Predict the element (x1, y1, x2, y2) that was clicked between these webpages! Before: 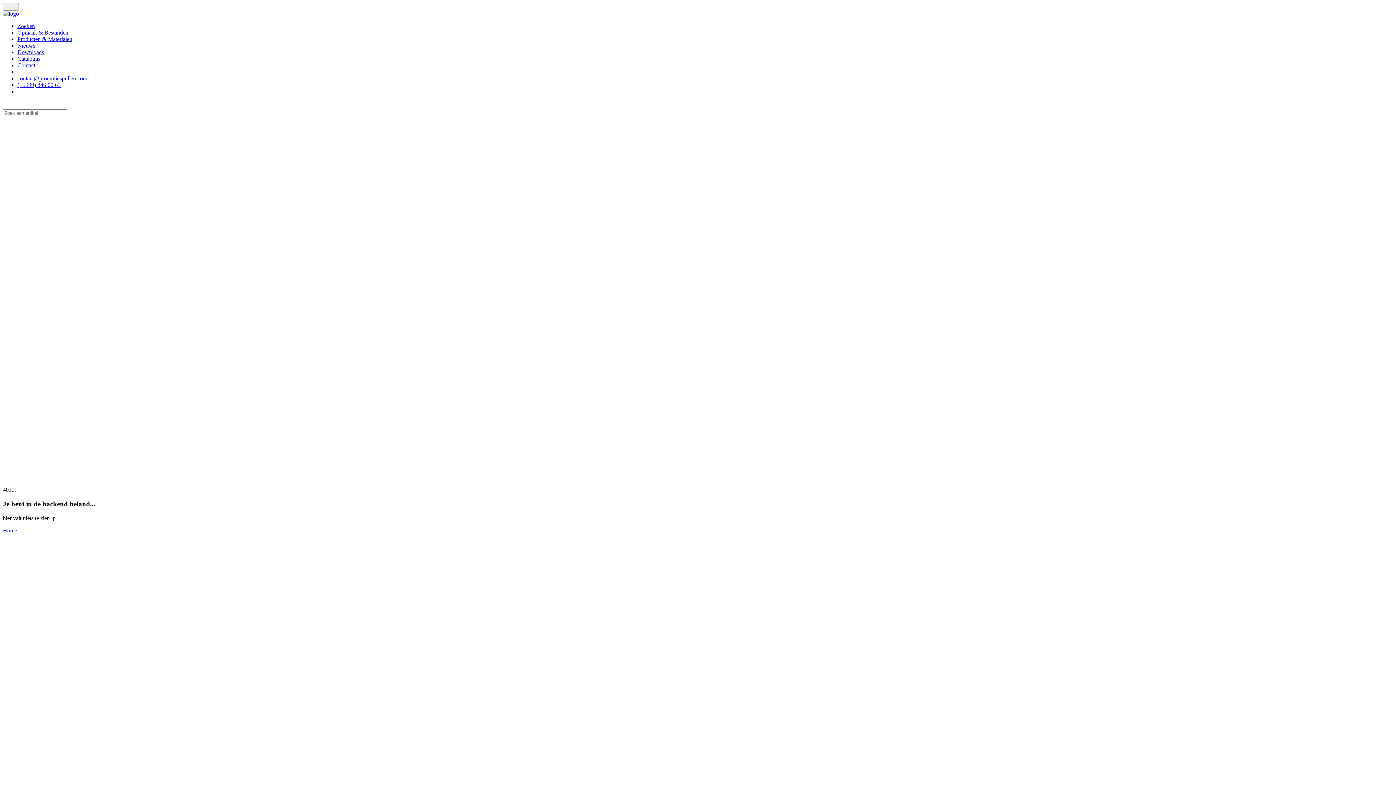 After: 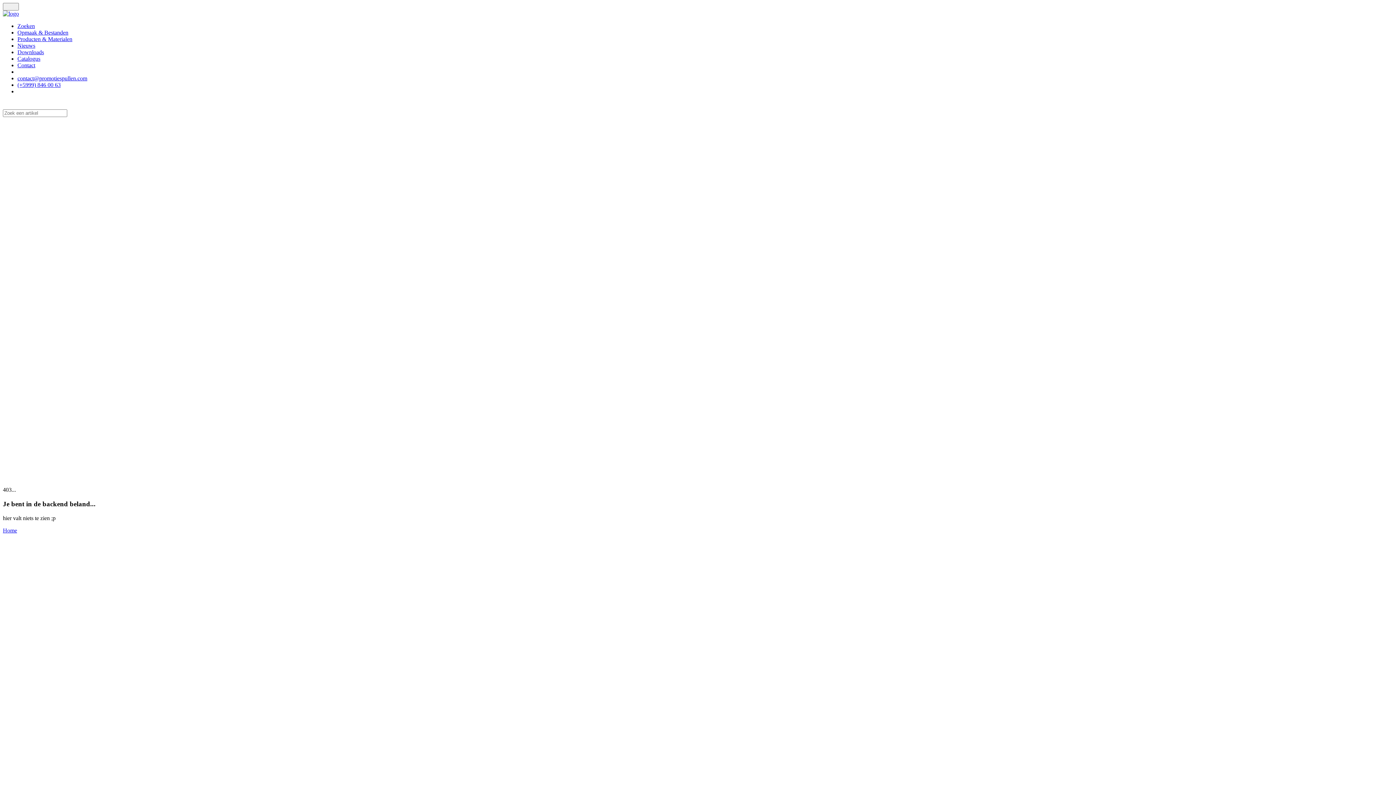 Action: label: Zoeken bbox: (17, 22, 34, 29)